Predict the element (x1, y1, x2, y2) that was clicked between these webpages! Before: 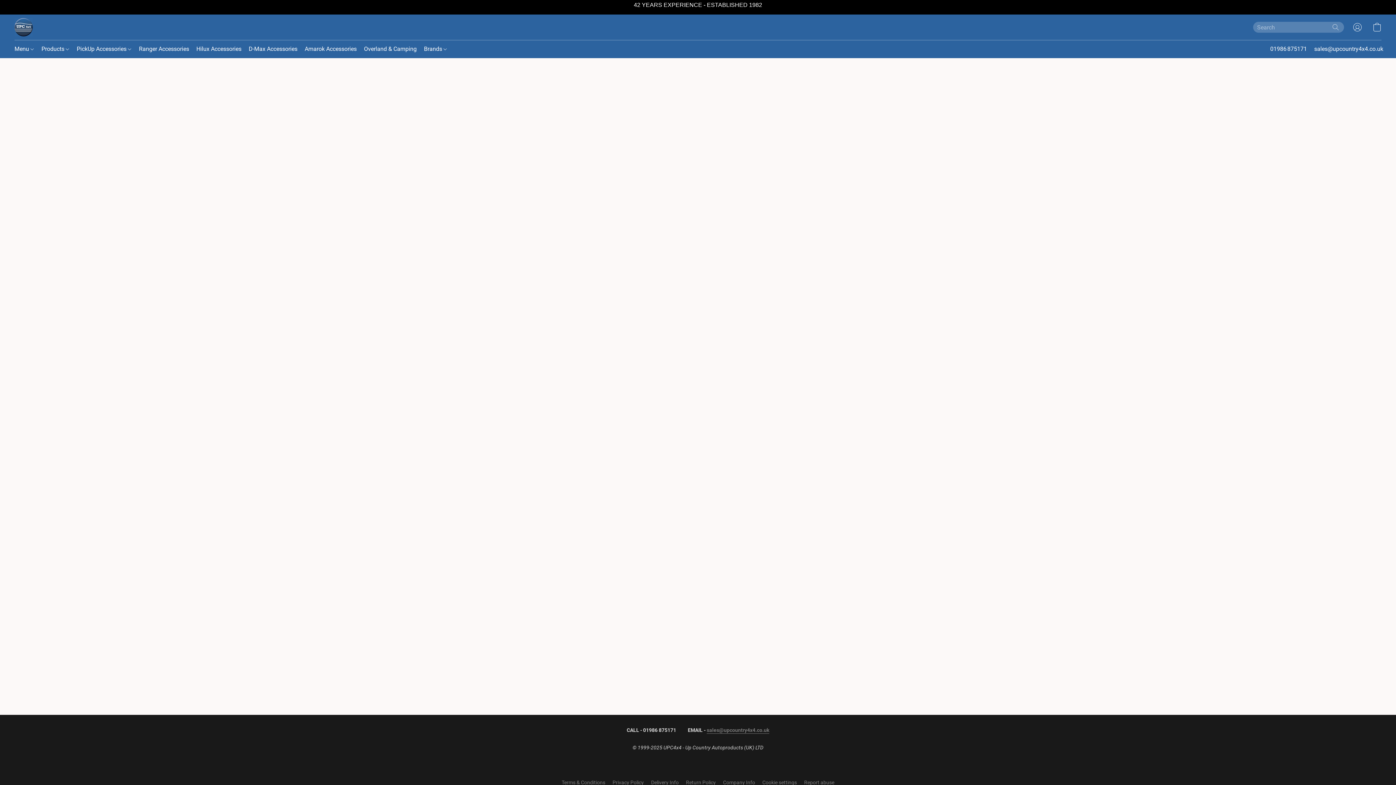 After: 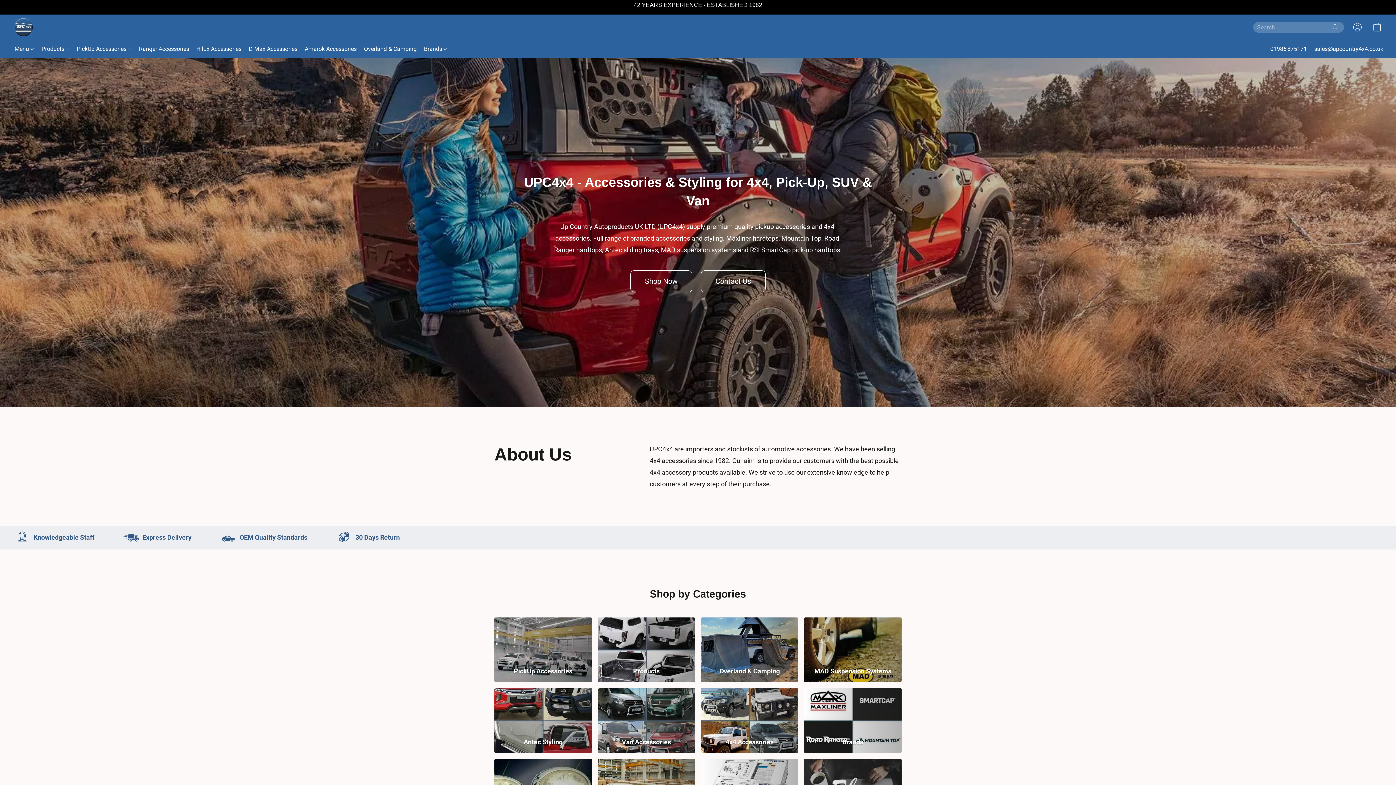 Action: bbox: (14, 18, 32, 36)